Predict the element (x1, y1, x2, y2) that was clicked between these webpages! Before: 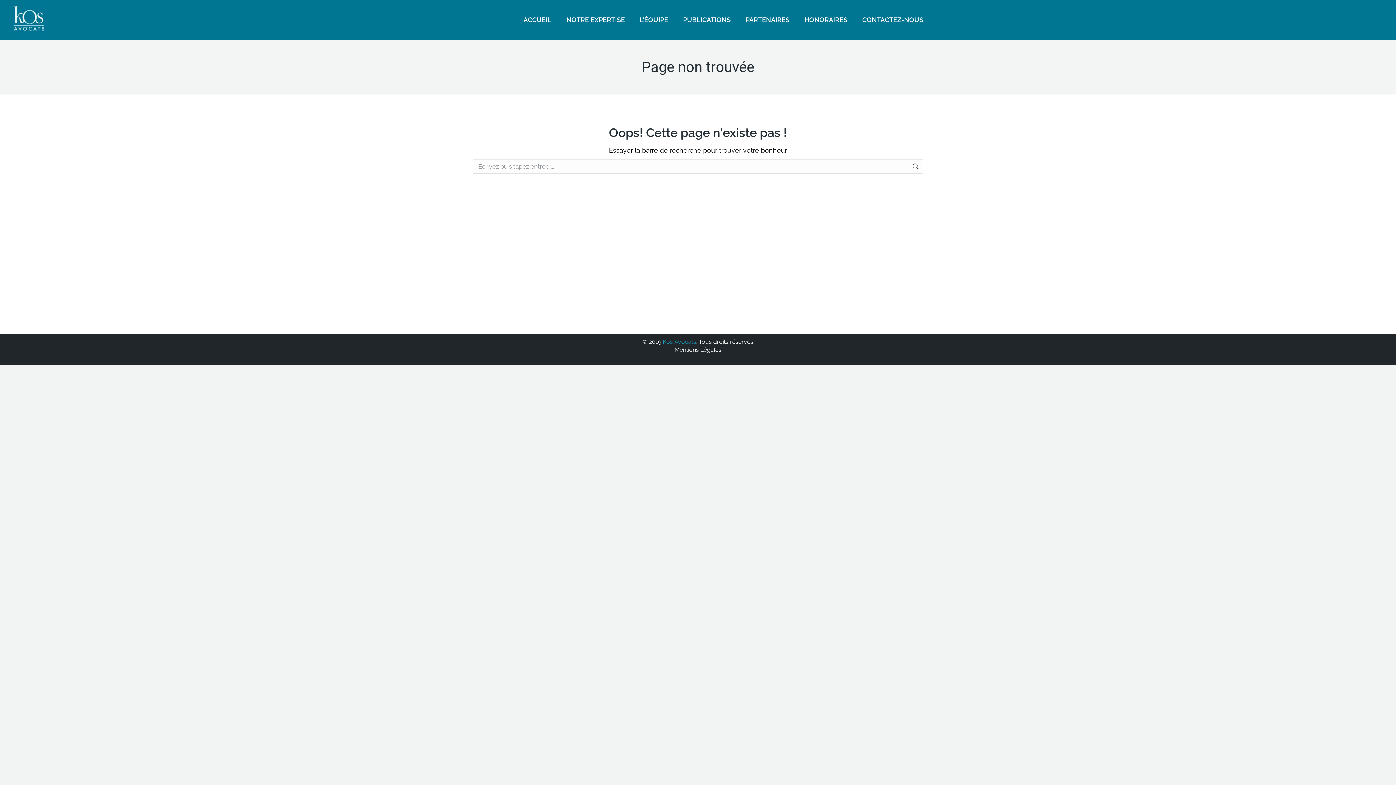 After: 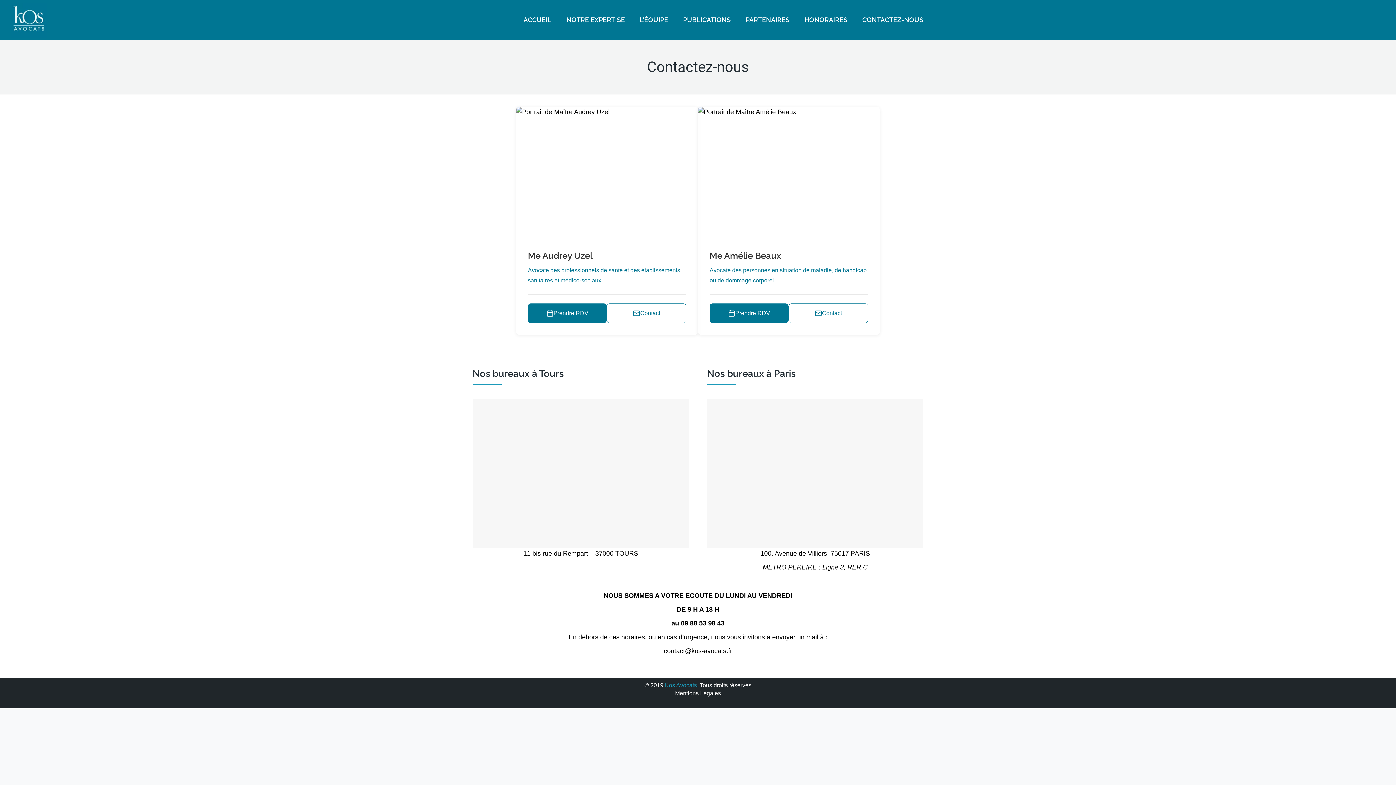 Action: label: CONTACTEZ-NOUS bbox: (855, 0, 930, 40)